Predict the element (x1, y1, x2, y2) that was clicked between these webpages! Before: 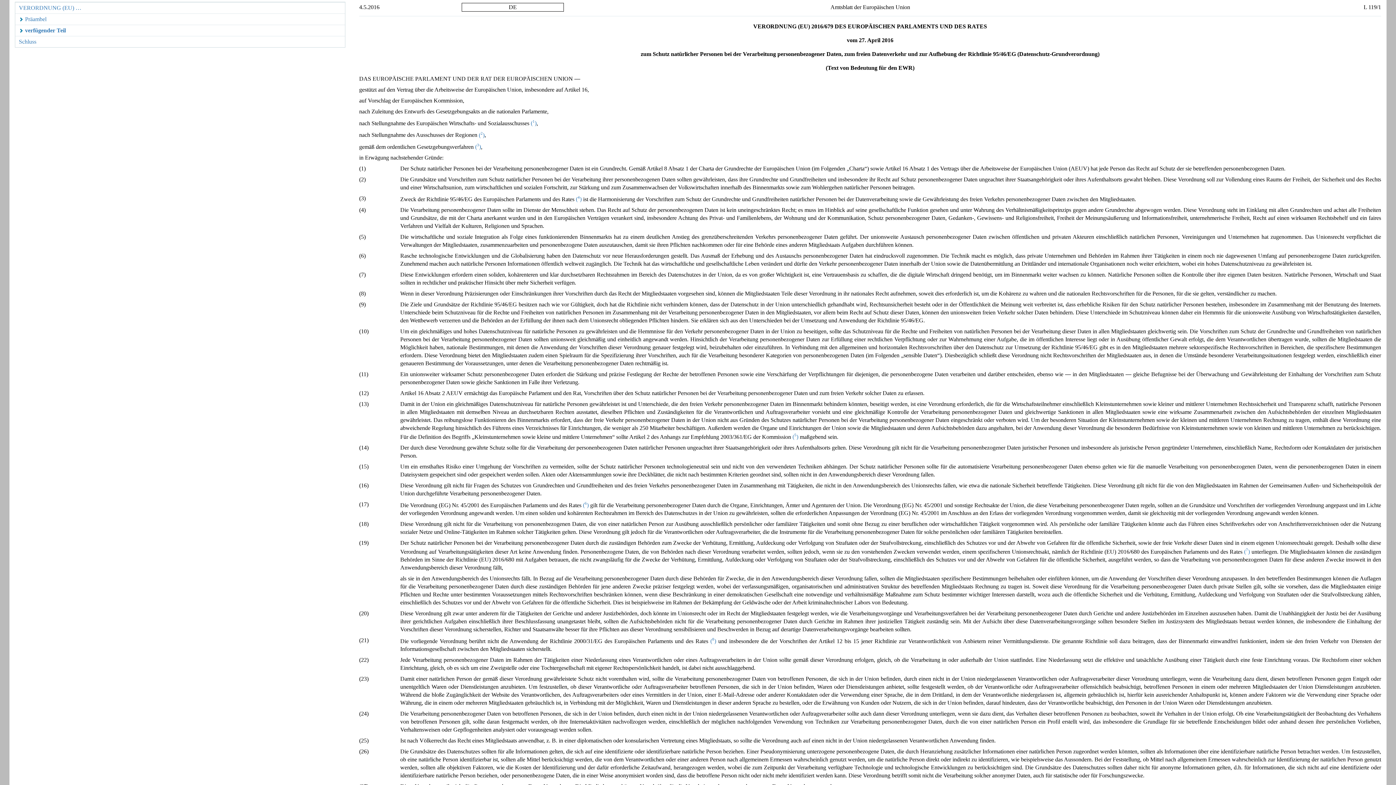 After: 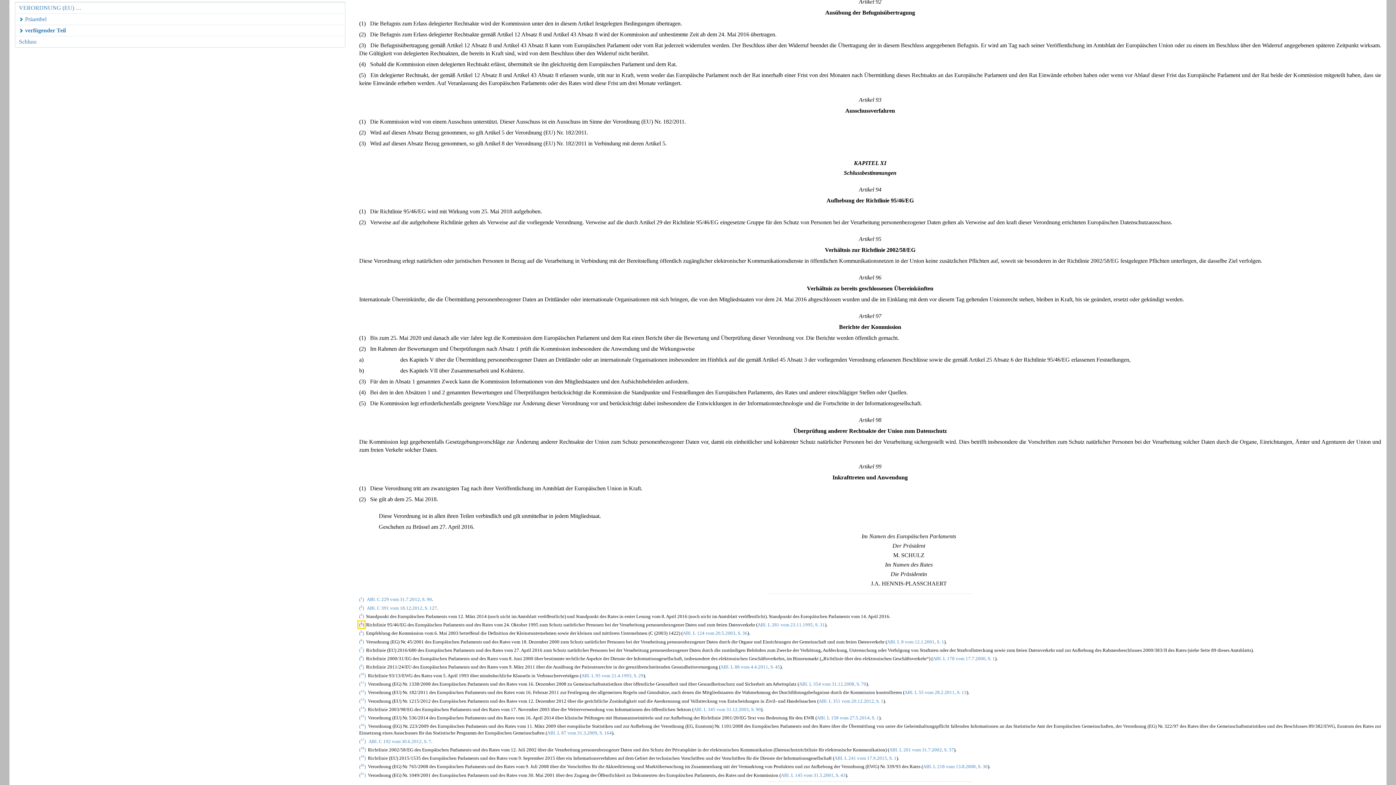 Action: bbox: (576, 196, 581, 202) label: (4)